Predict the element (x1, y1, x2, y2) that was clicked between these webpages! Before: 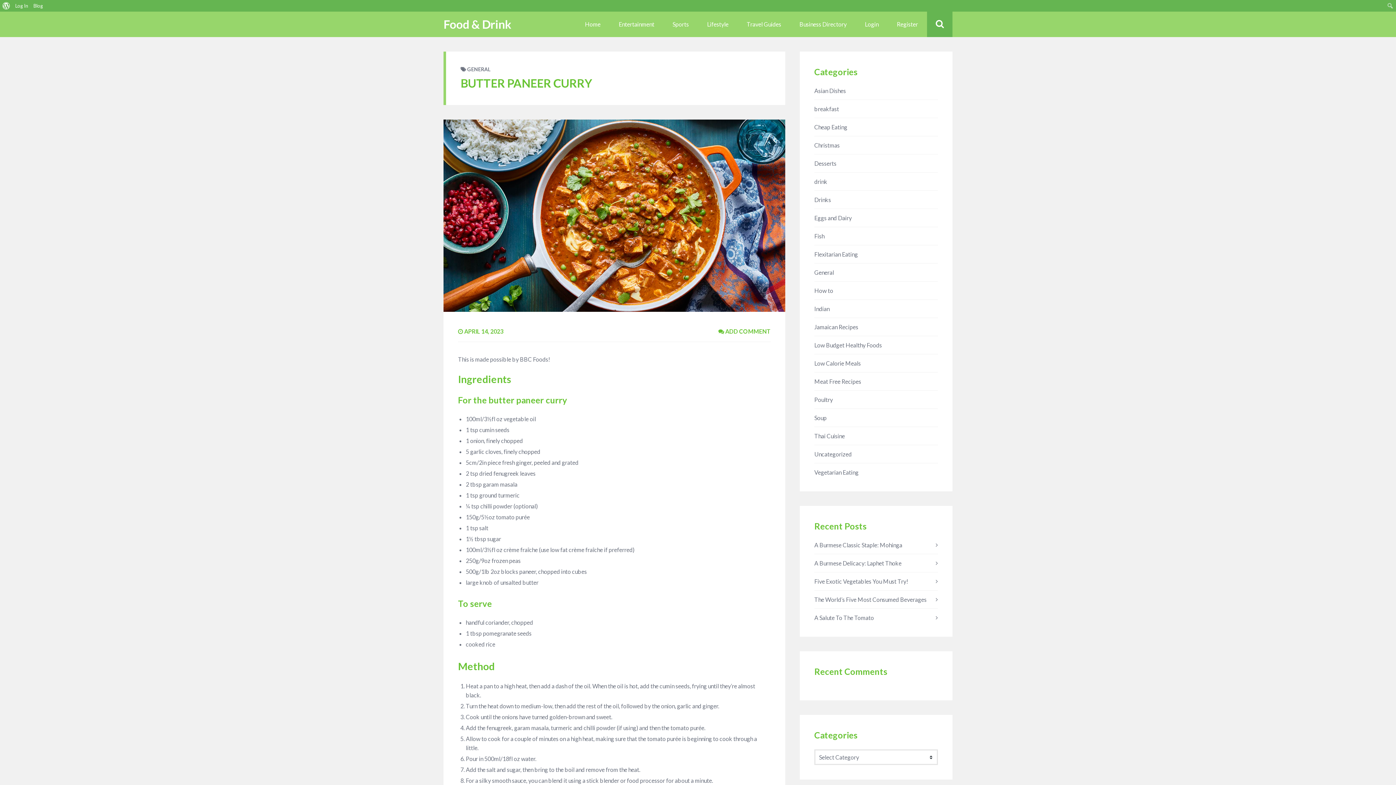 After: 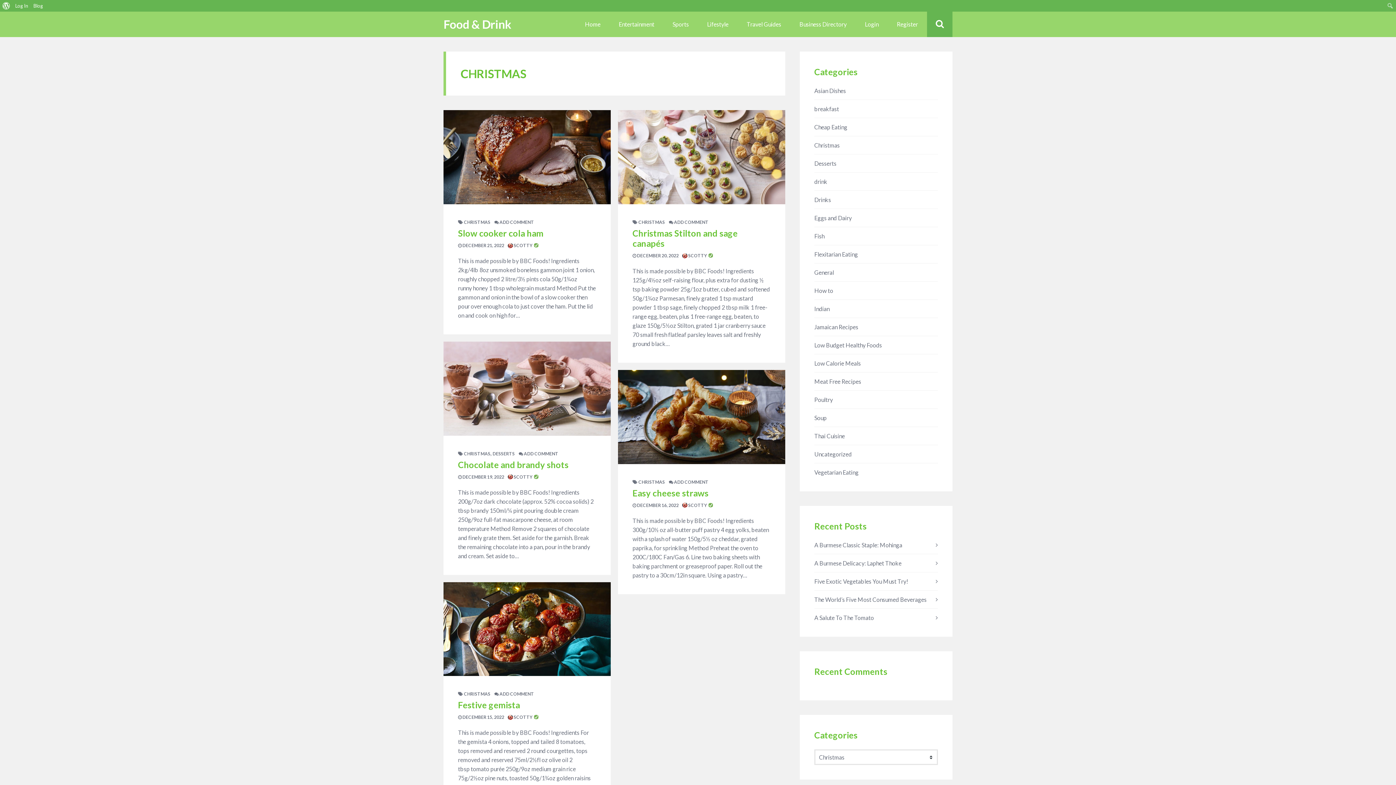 Action: label: Christmas bbox: (814, 141, 840, 148)